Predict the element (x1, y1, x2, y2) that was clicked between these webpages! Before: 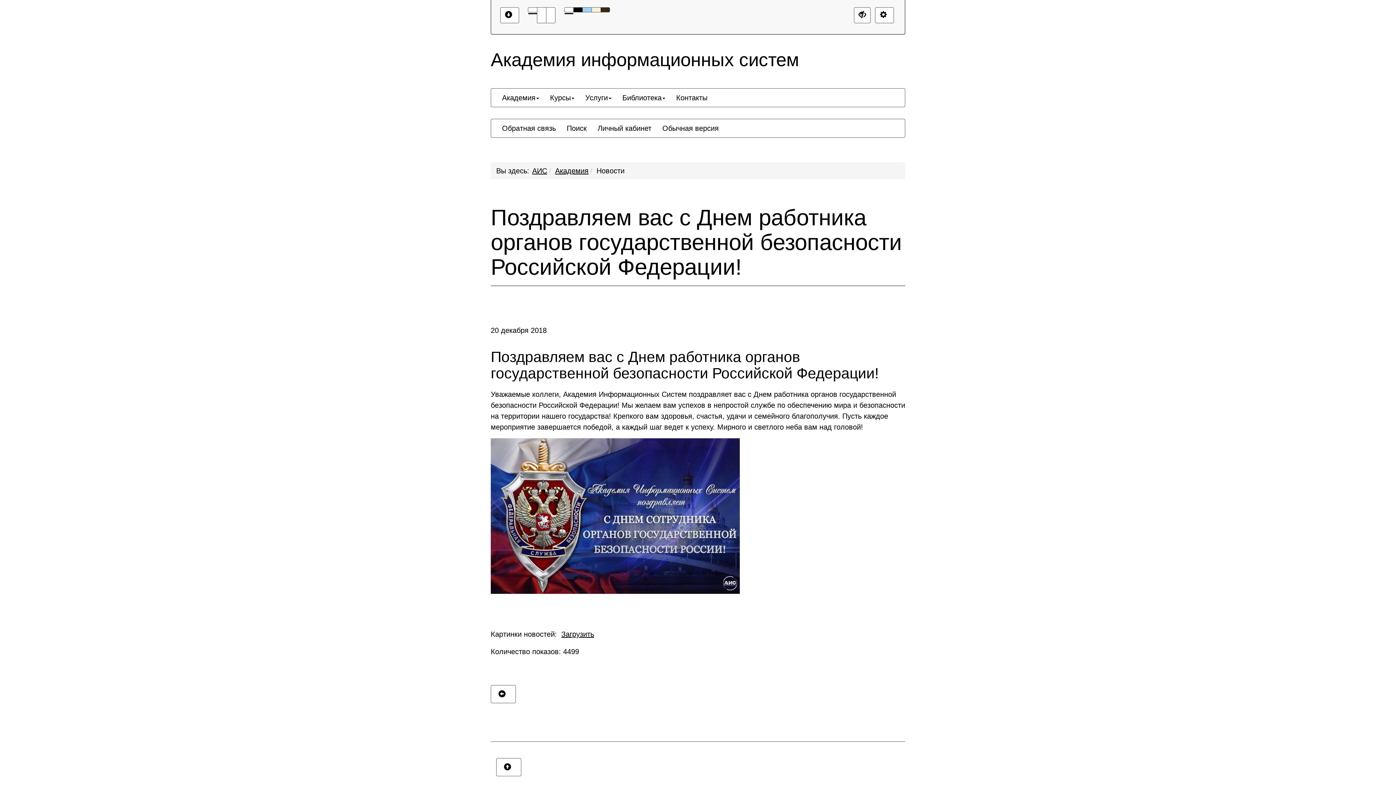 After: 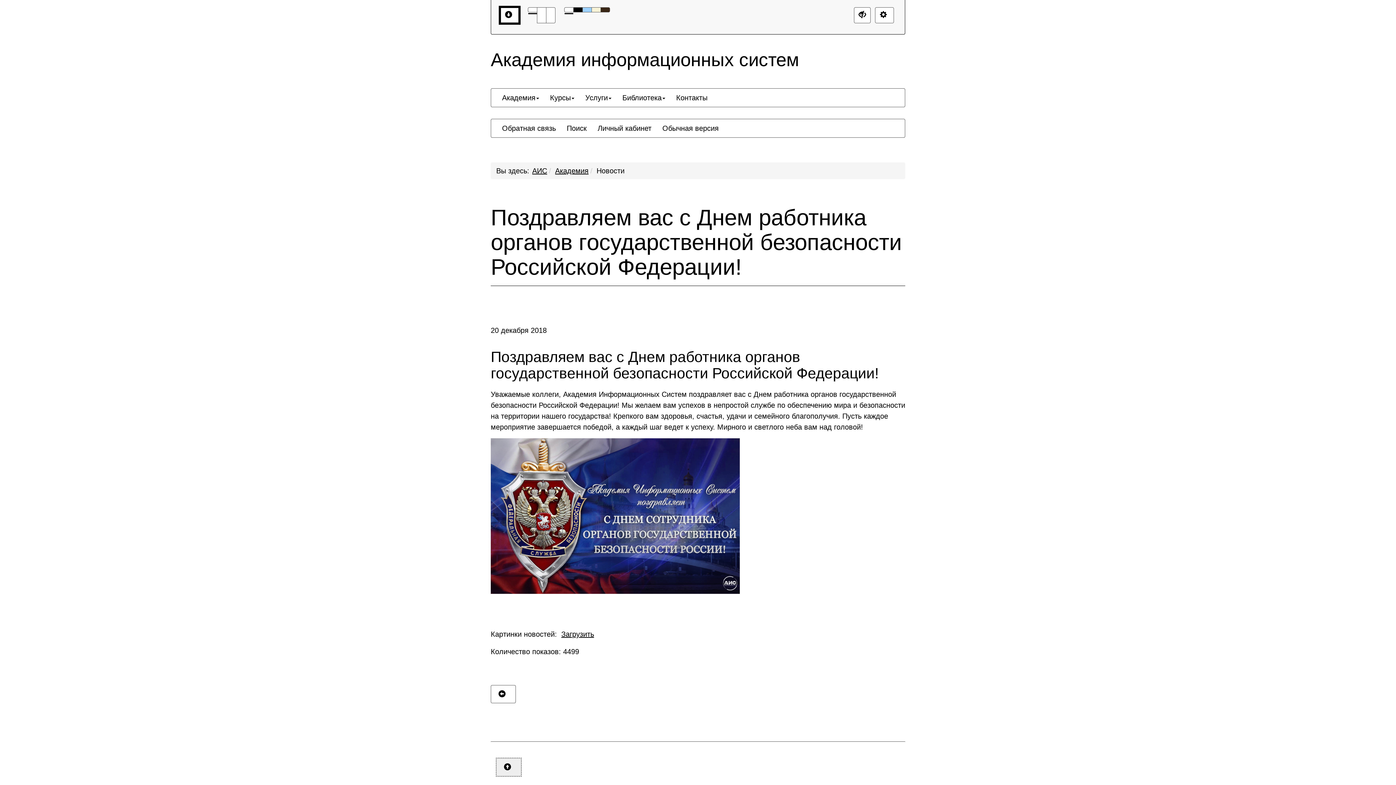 Action: label:   bbox: (496, 758, 521, 776)